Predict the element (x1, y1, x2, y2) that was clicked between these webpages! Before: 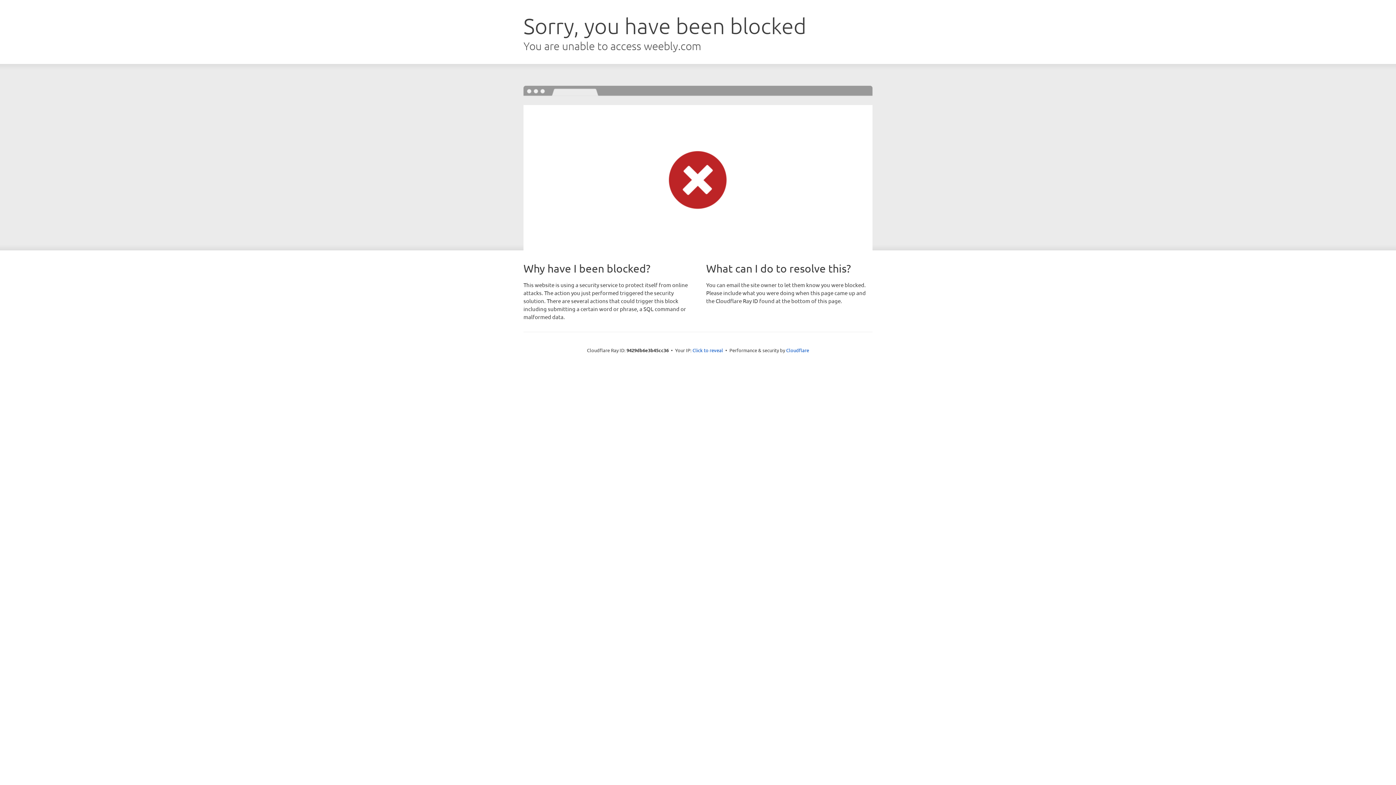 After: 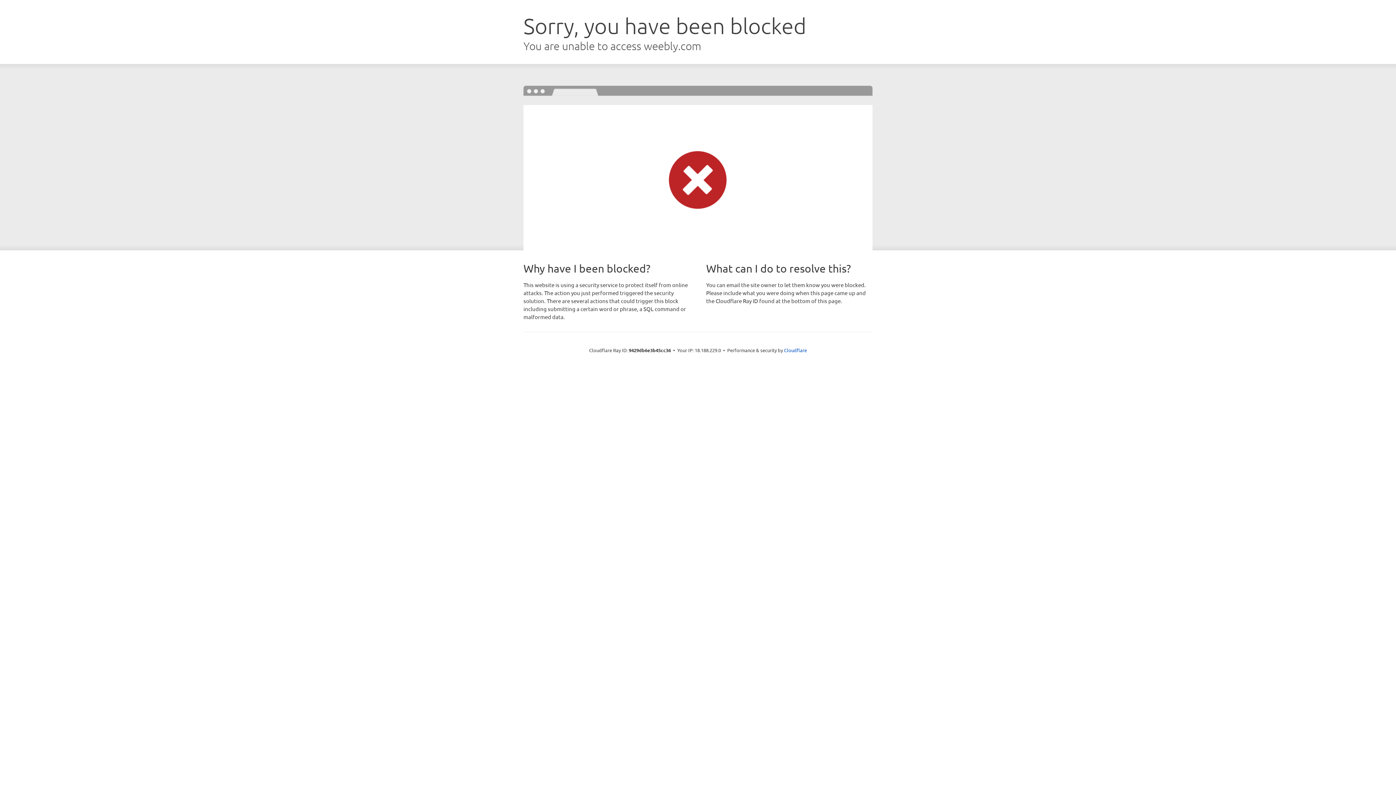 Action: label: Click to reveal bbox: (692, 346, 723, 353)